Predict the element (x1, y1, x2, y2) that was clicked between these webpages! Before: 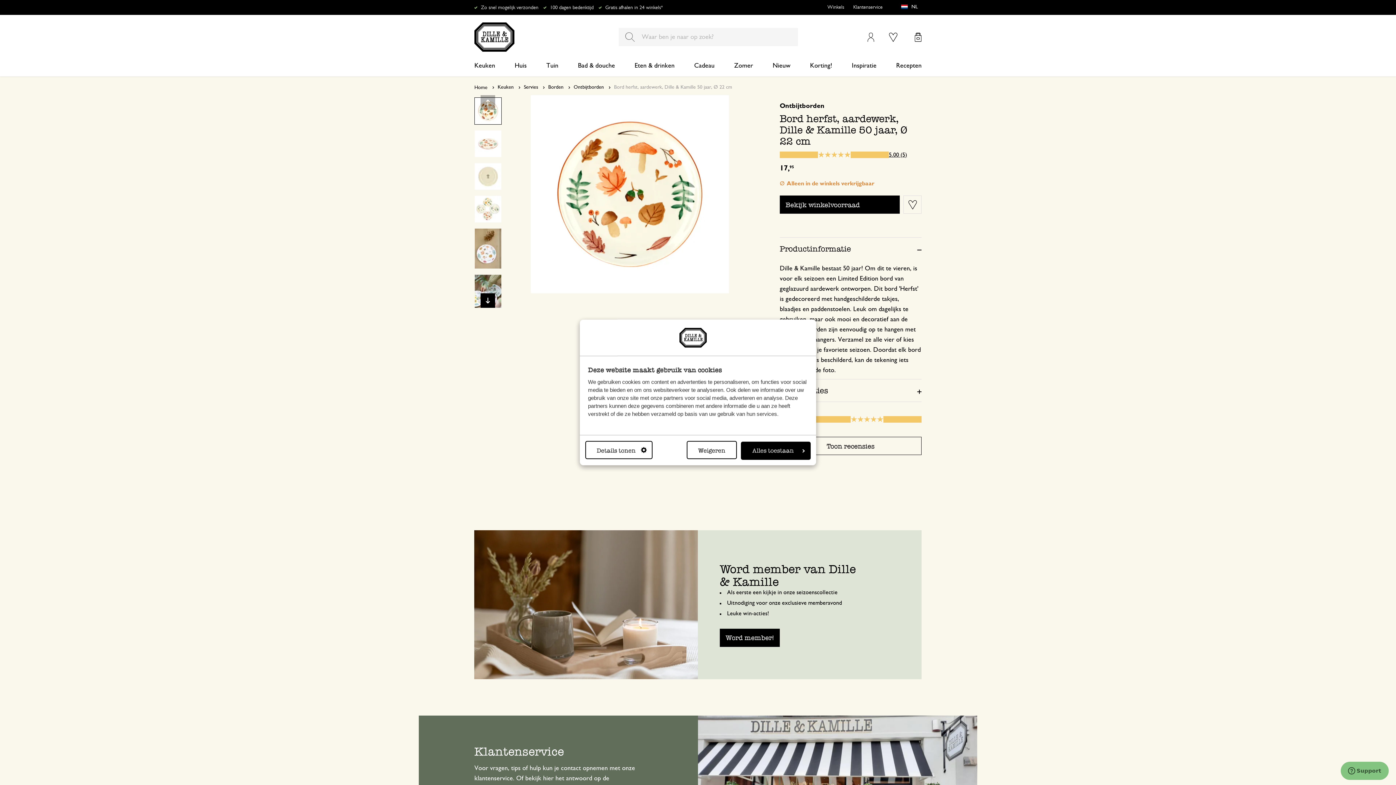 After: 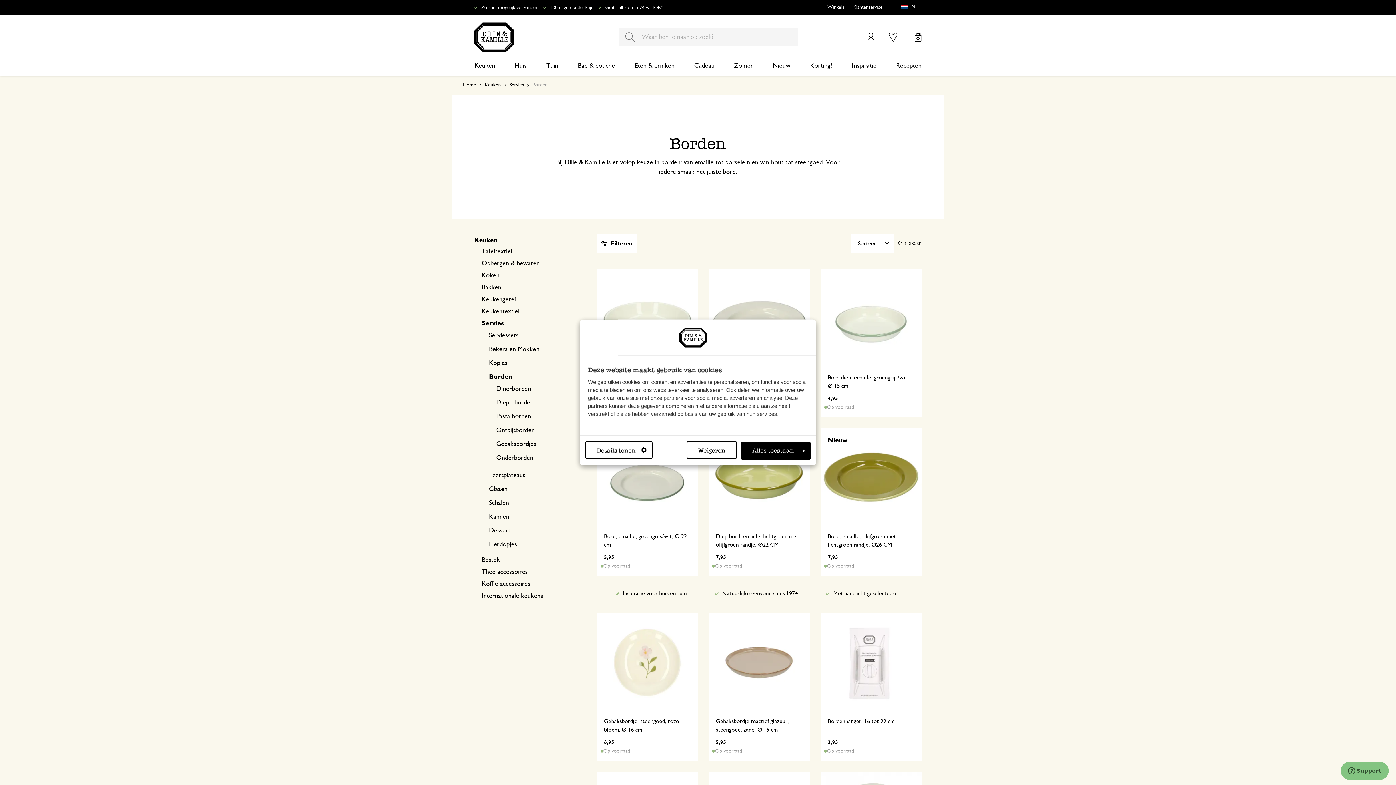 Action: label: Borden bbox: (548, 83, 563, 91)